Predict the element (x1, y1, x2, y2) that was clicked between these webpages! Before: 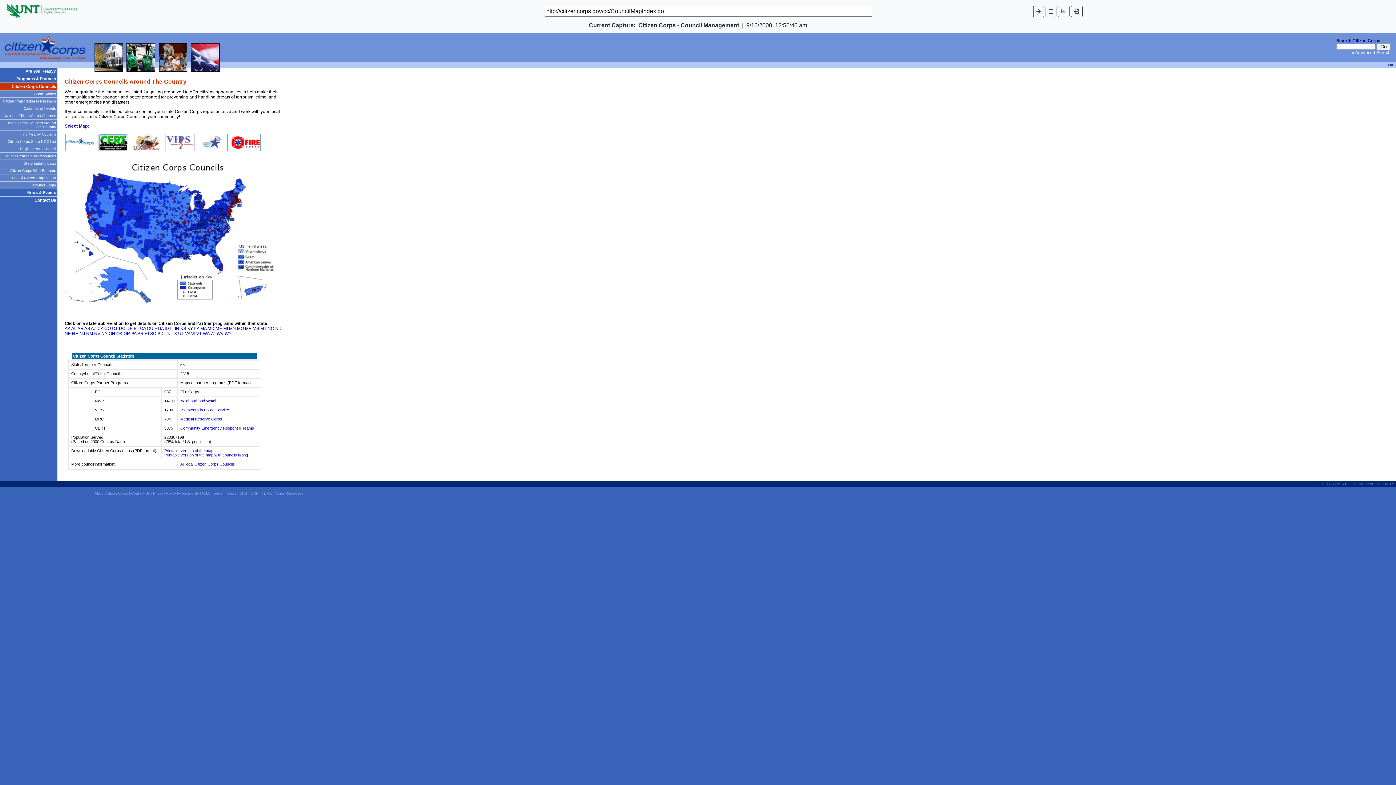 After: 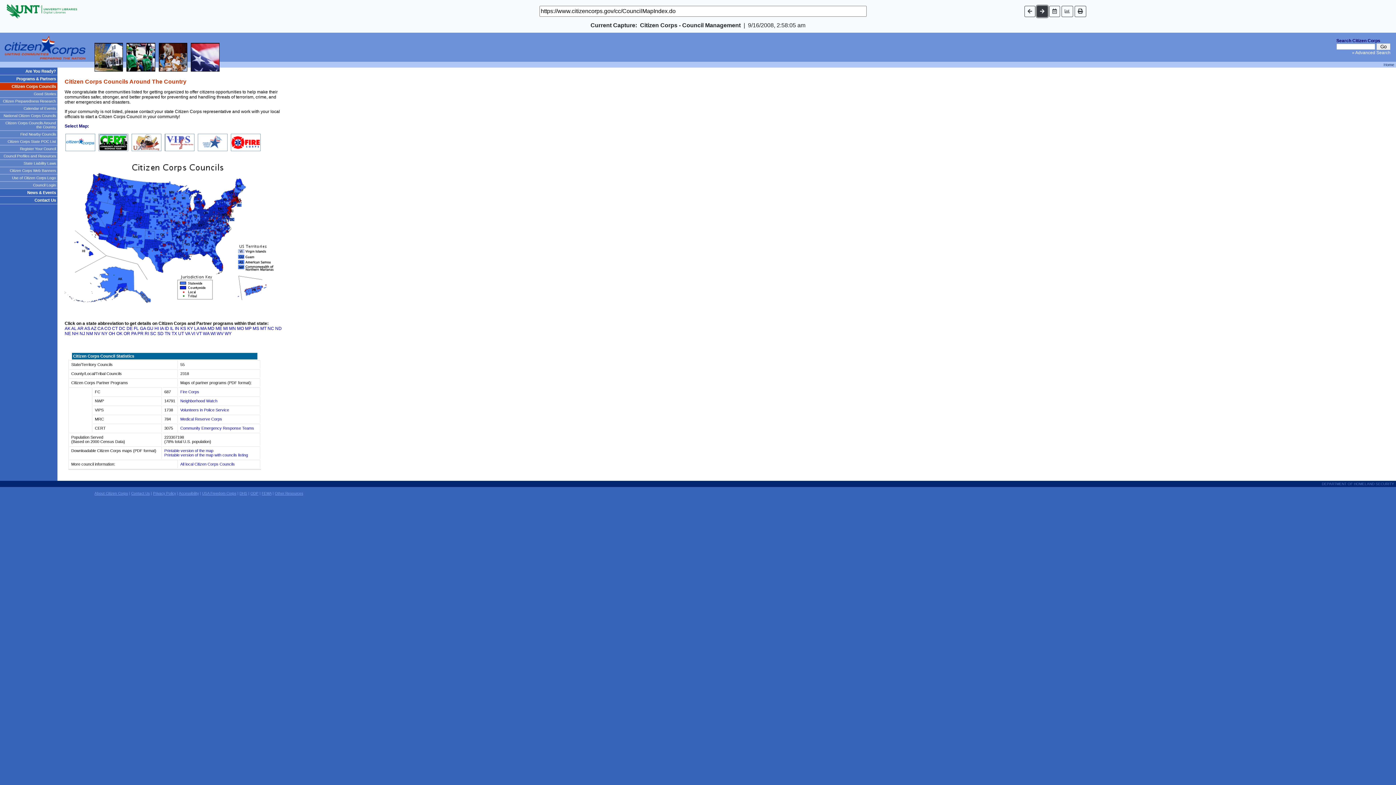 Action: bbox: (1033, 5, 1044, 16)